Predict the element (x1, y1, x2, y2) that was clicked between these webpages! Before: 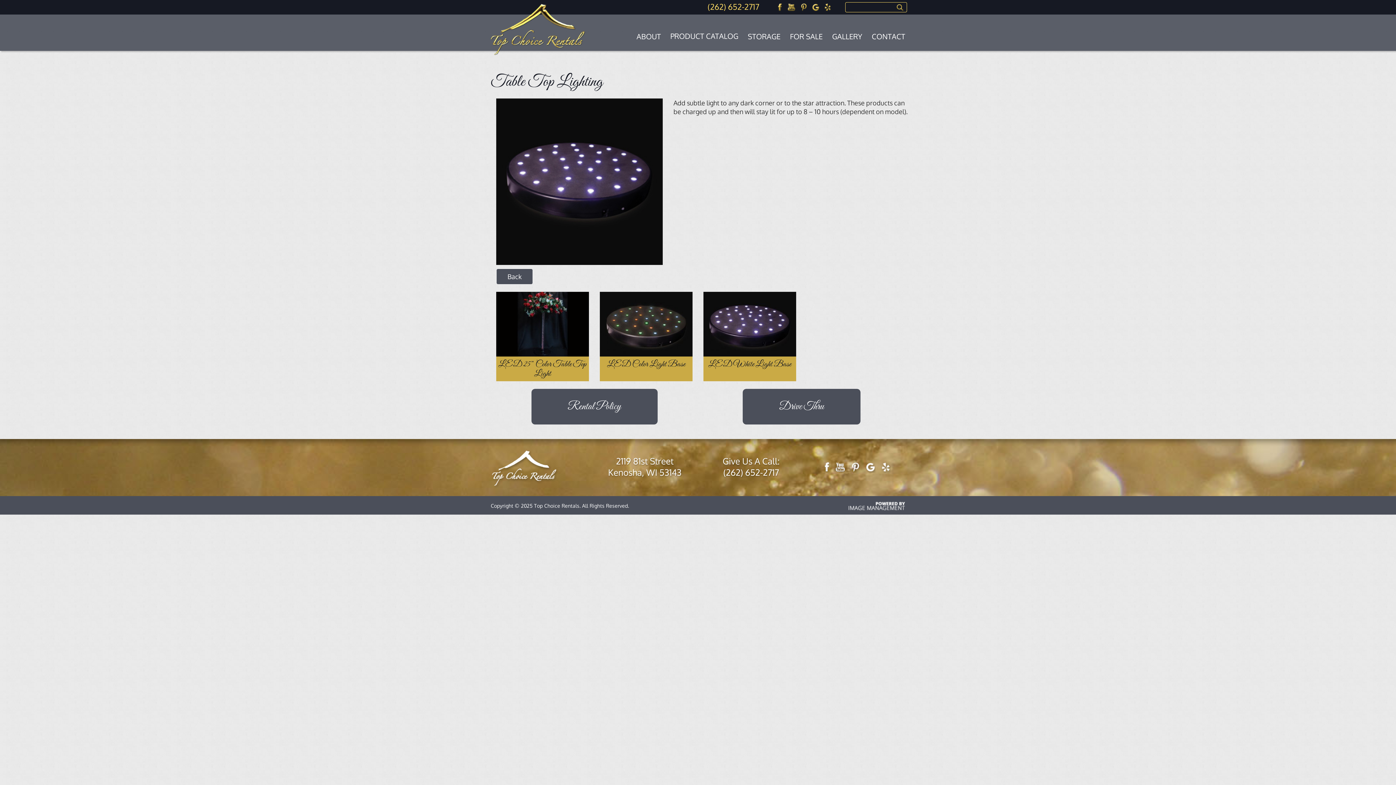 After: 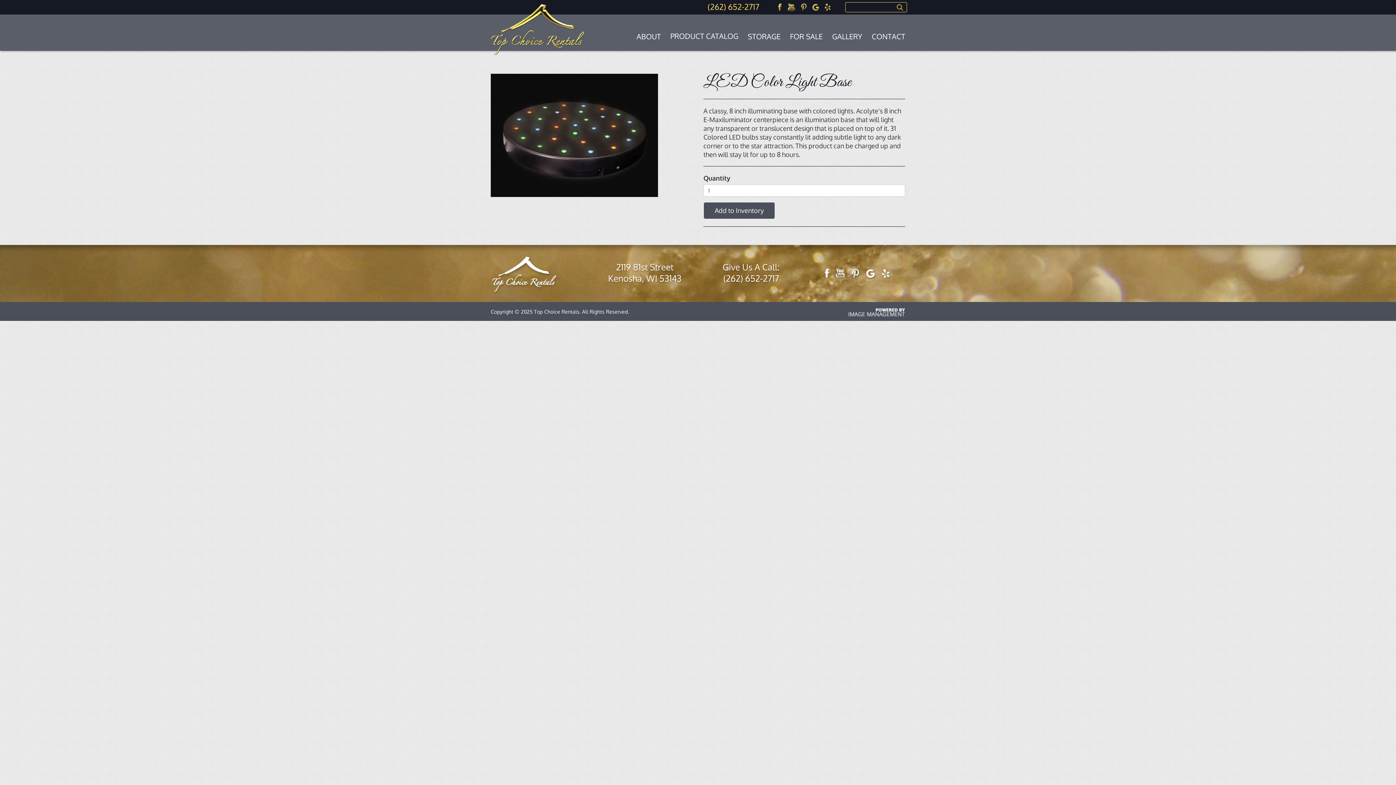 Action: bbox: (607, 359, 685, 370) label: LED Color Light Base